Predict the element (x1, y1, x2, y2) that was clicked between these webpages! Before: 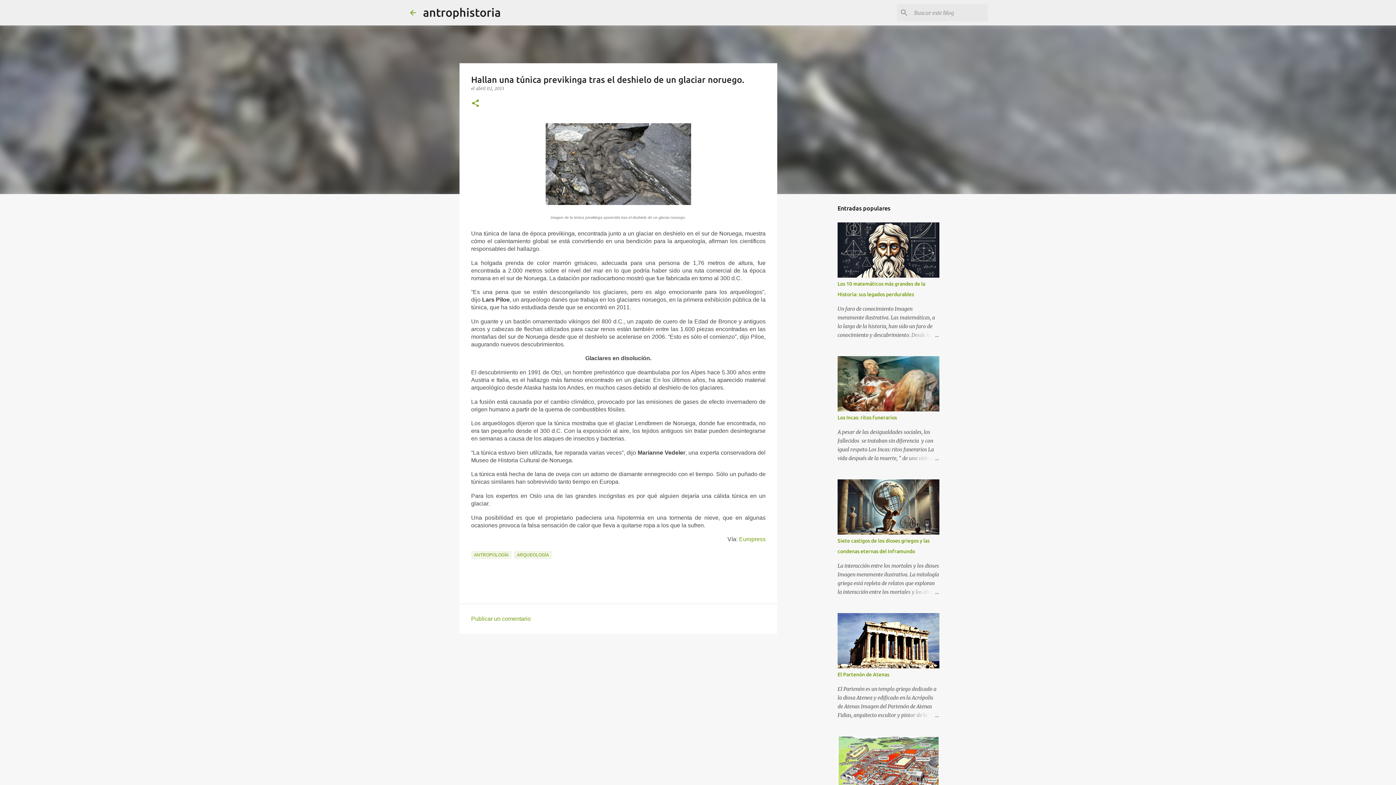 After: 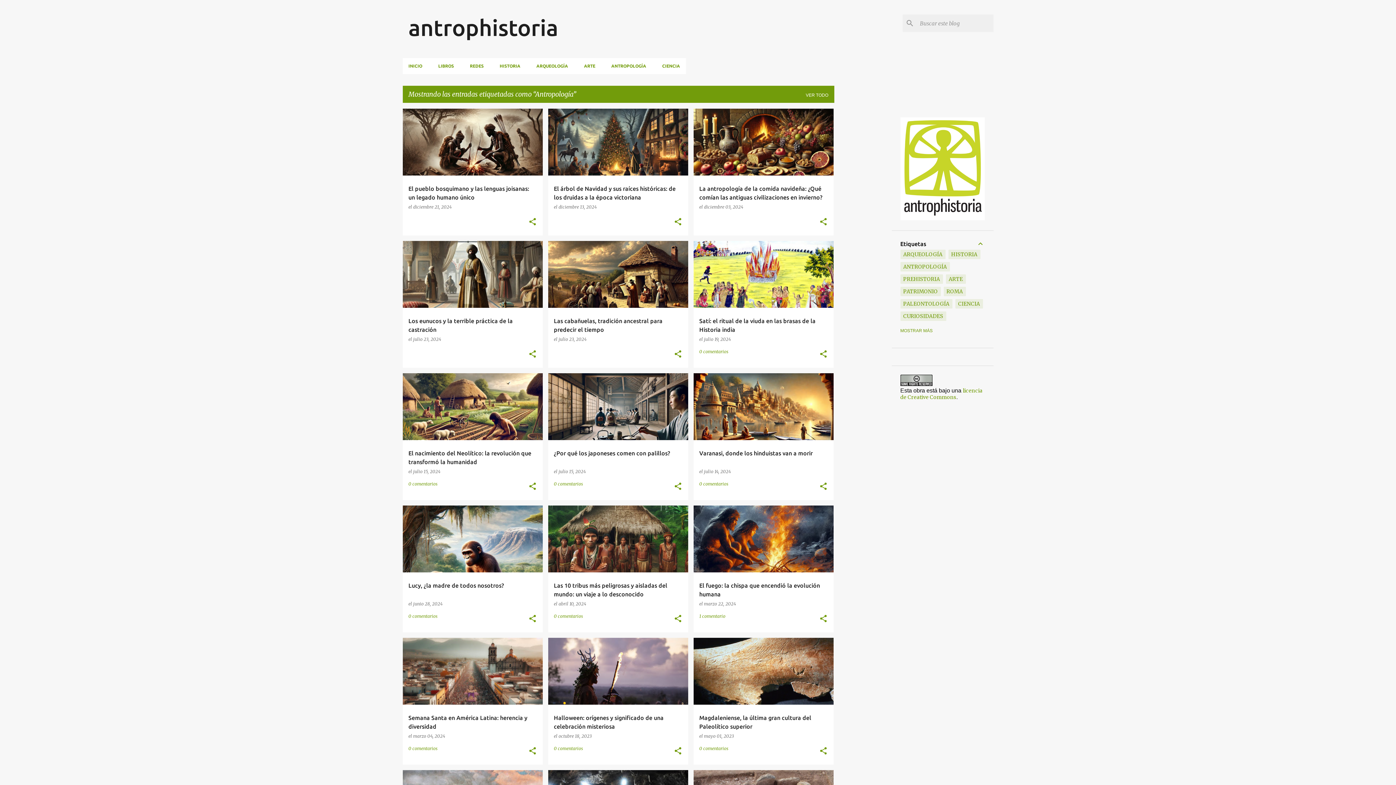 Action: bbox: (471, 551, 511, 559) label: ANTROPOLOGÍA